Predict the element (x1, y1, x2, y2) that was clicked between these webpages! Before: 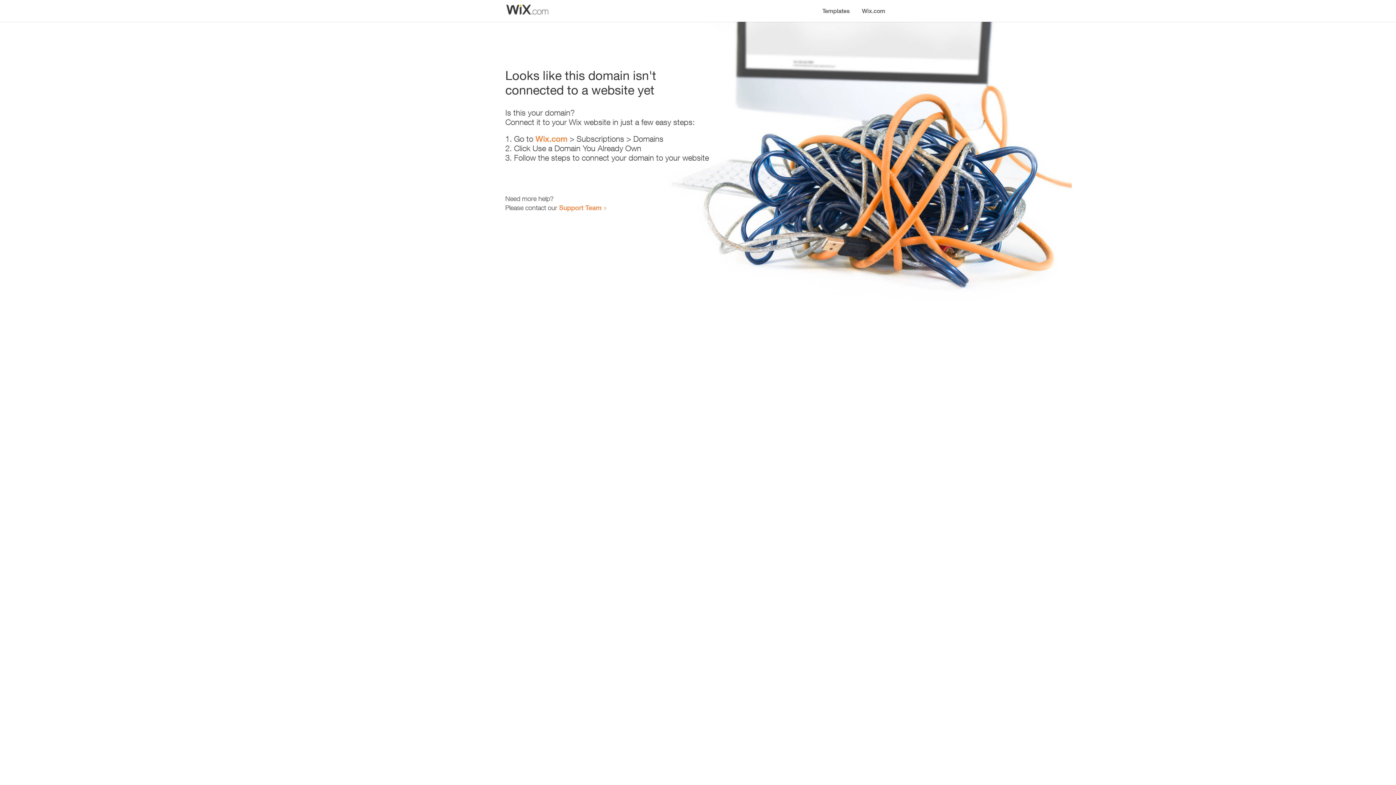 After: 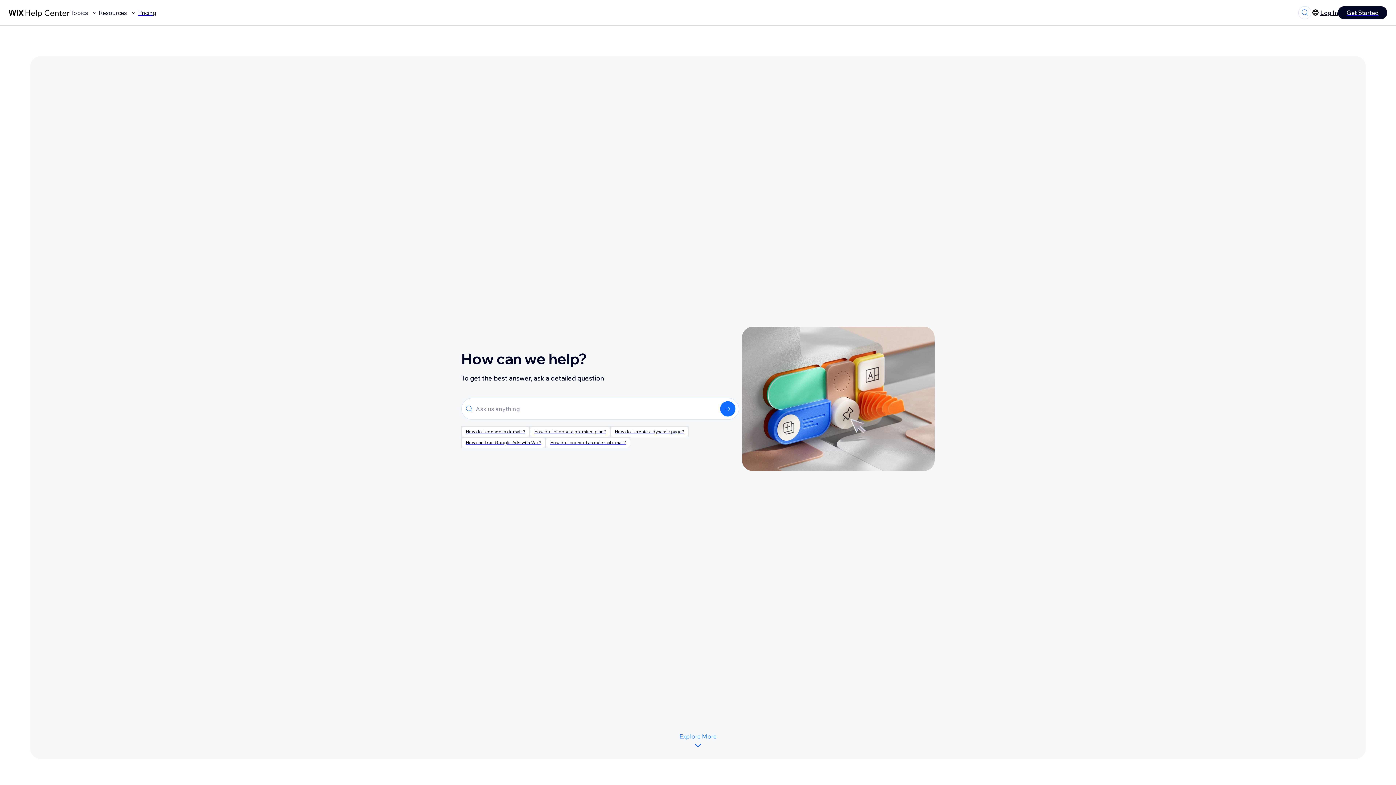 Action: bbox: (559, 203, 601, 211) label: Support Team